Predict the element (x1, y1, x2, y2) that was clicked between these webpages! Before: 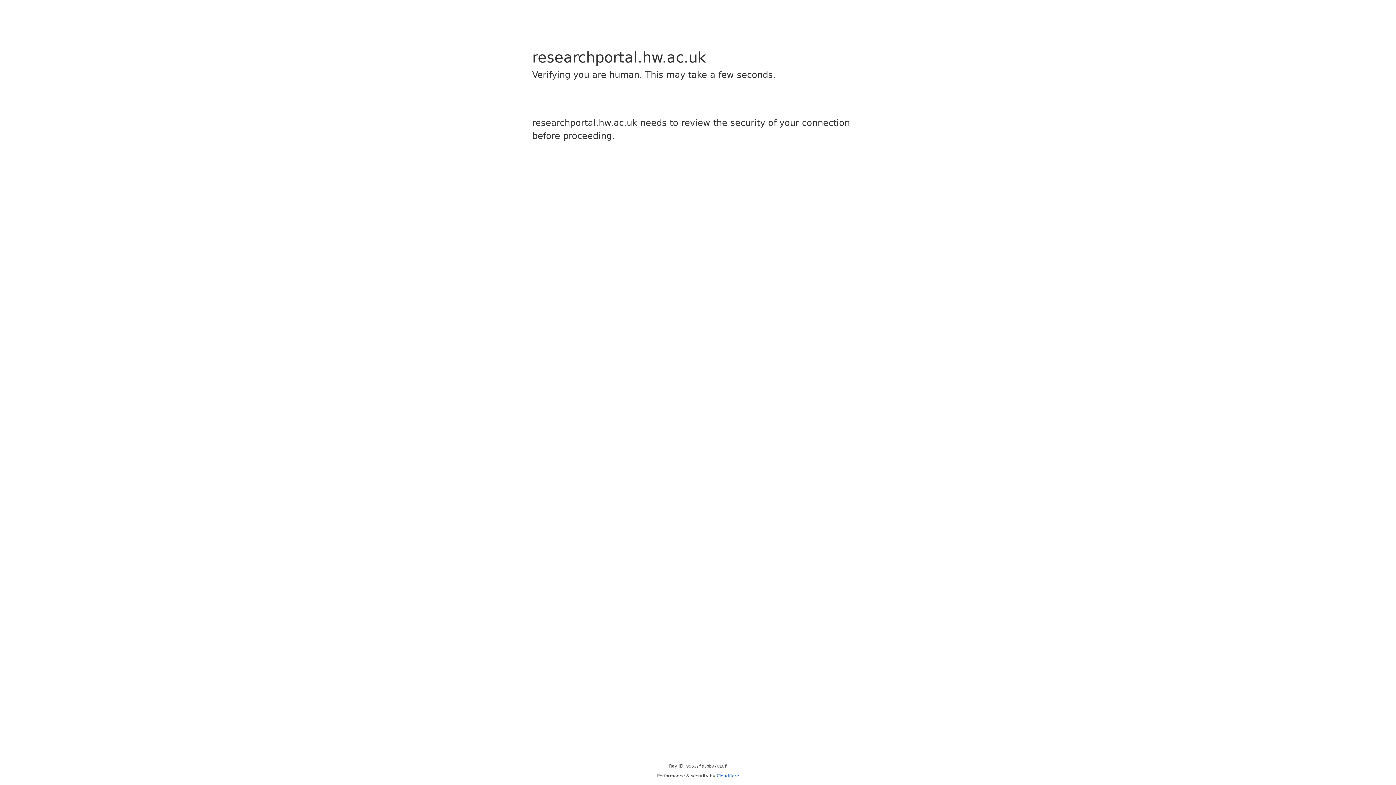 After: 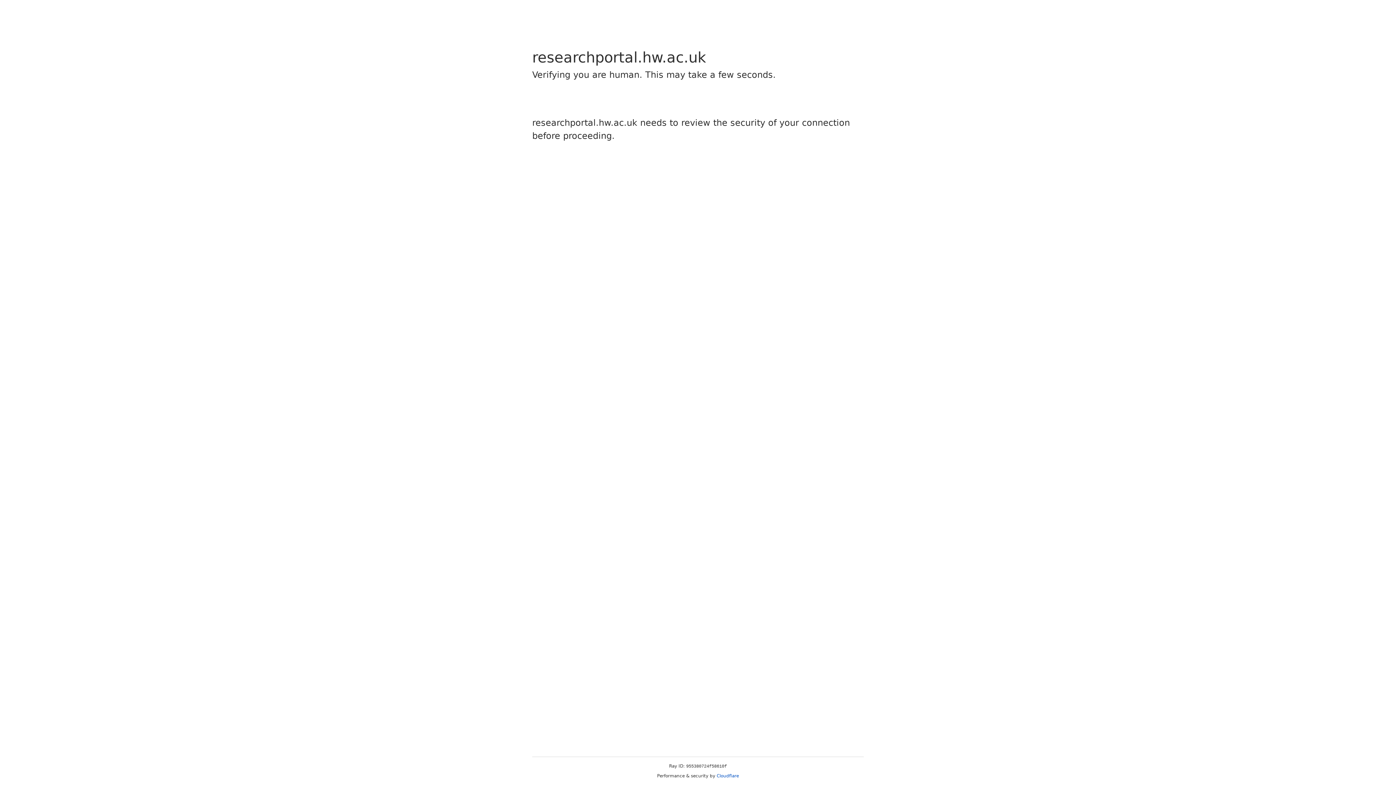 Action: bbox: (716, 773, 739, 778) label: Cloudflare